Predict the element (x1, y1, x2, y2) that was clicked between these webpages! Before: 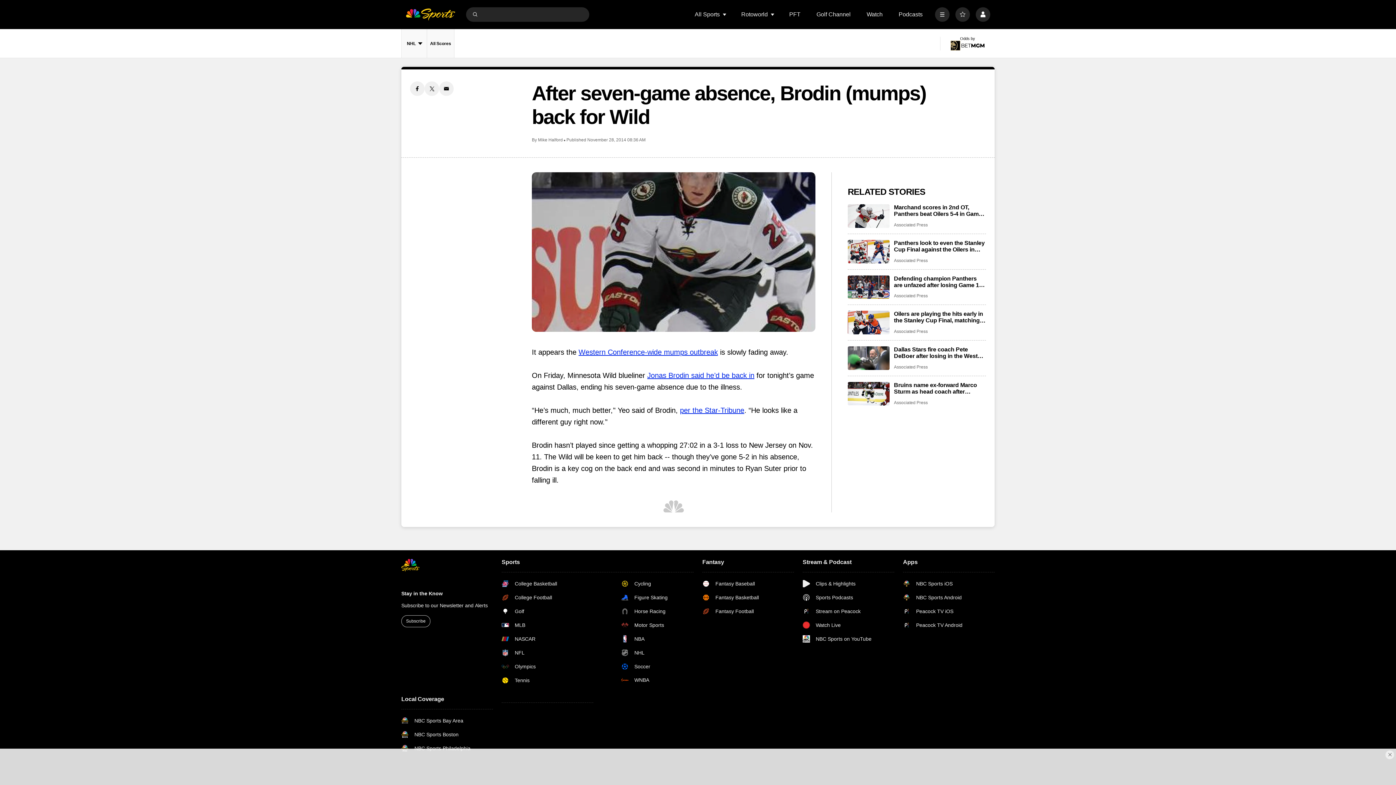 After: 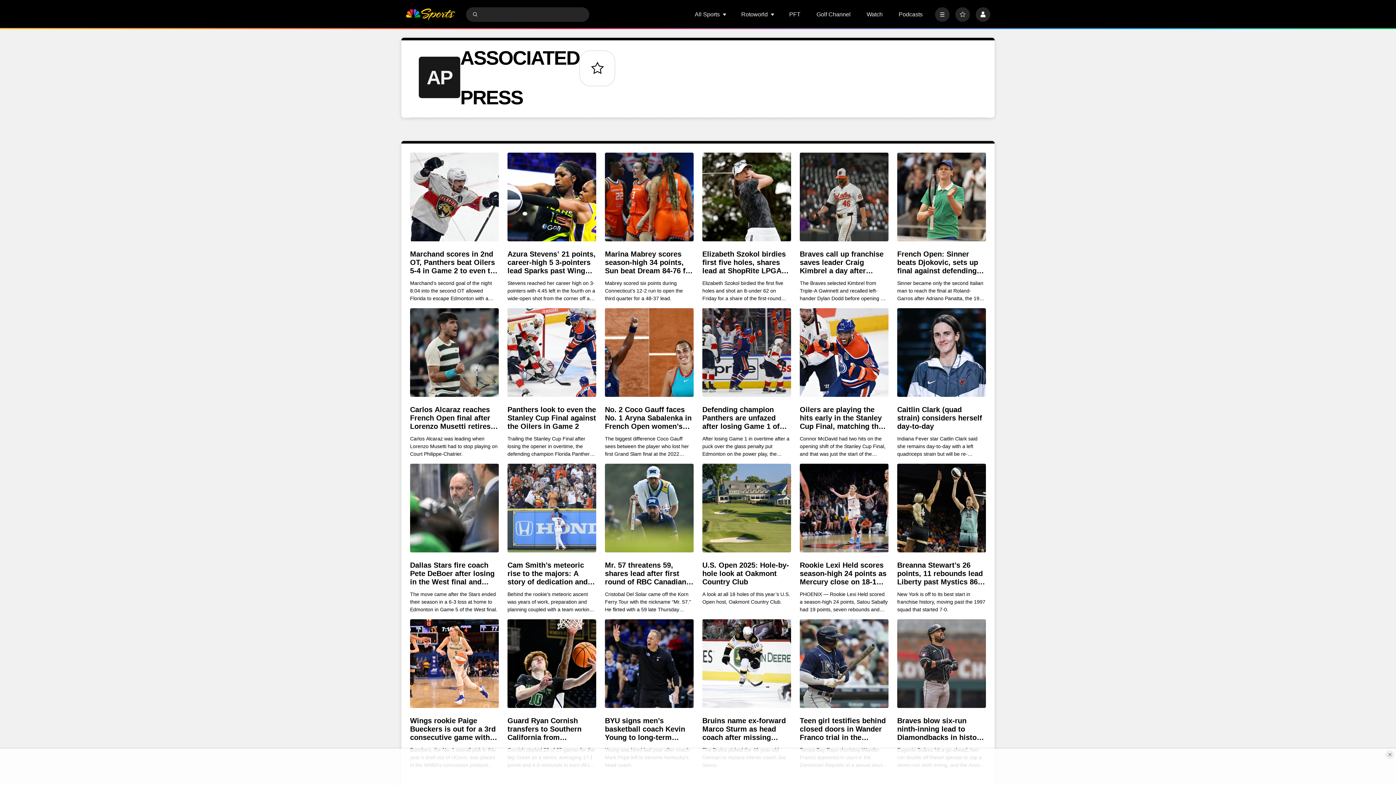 Action: bbox: (894, 329, 928, 334) label: Associated Press